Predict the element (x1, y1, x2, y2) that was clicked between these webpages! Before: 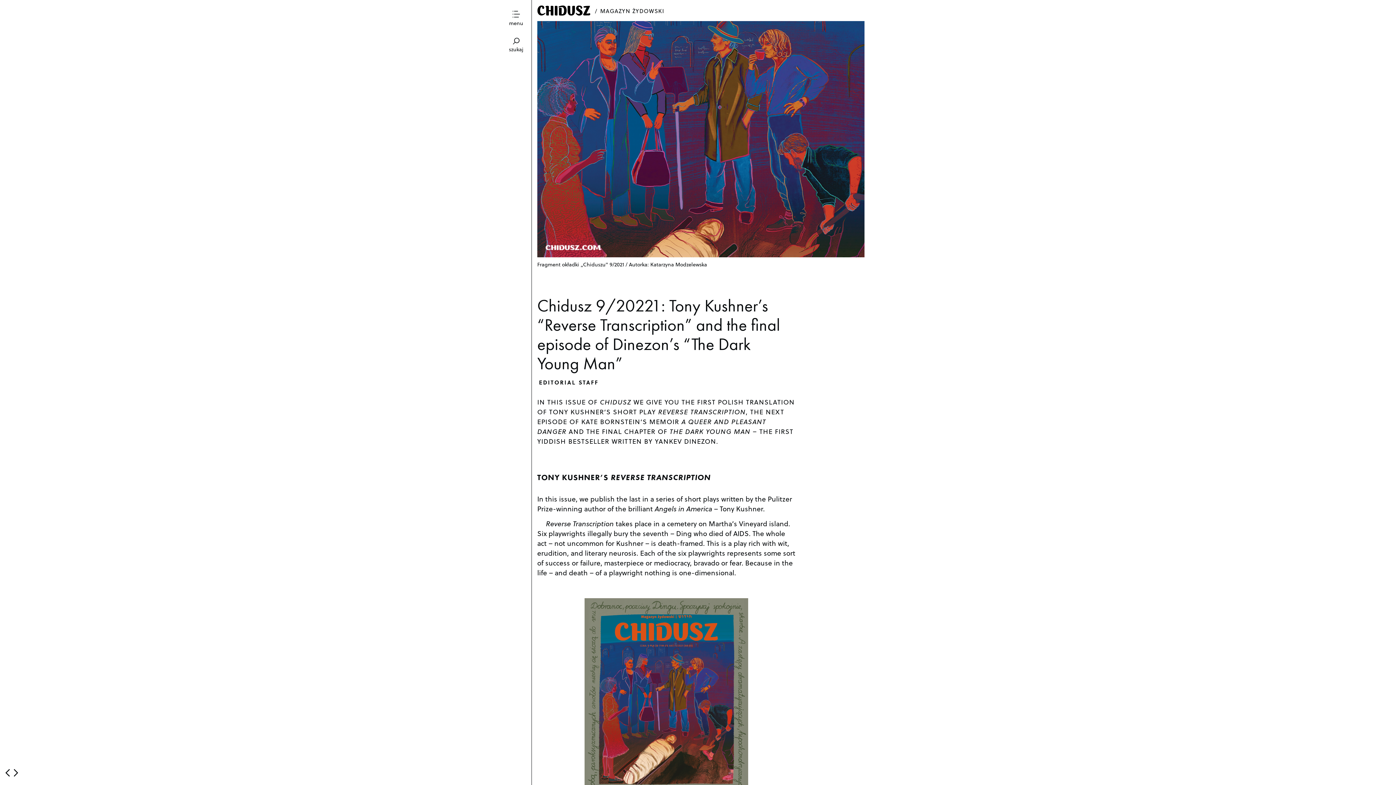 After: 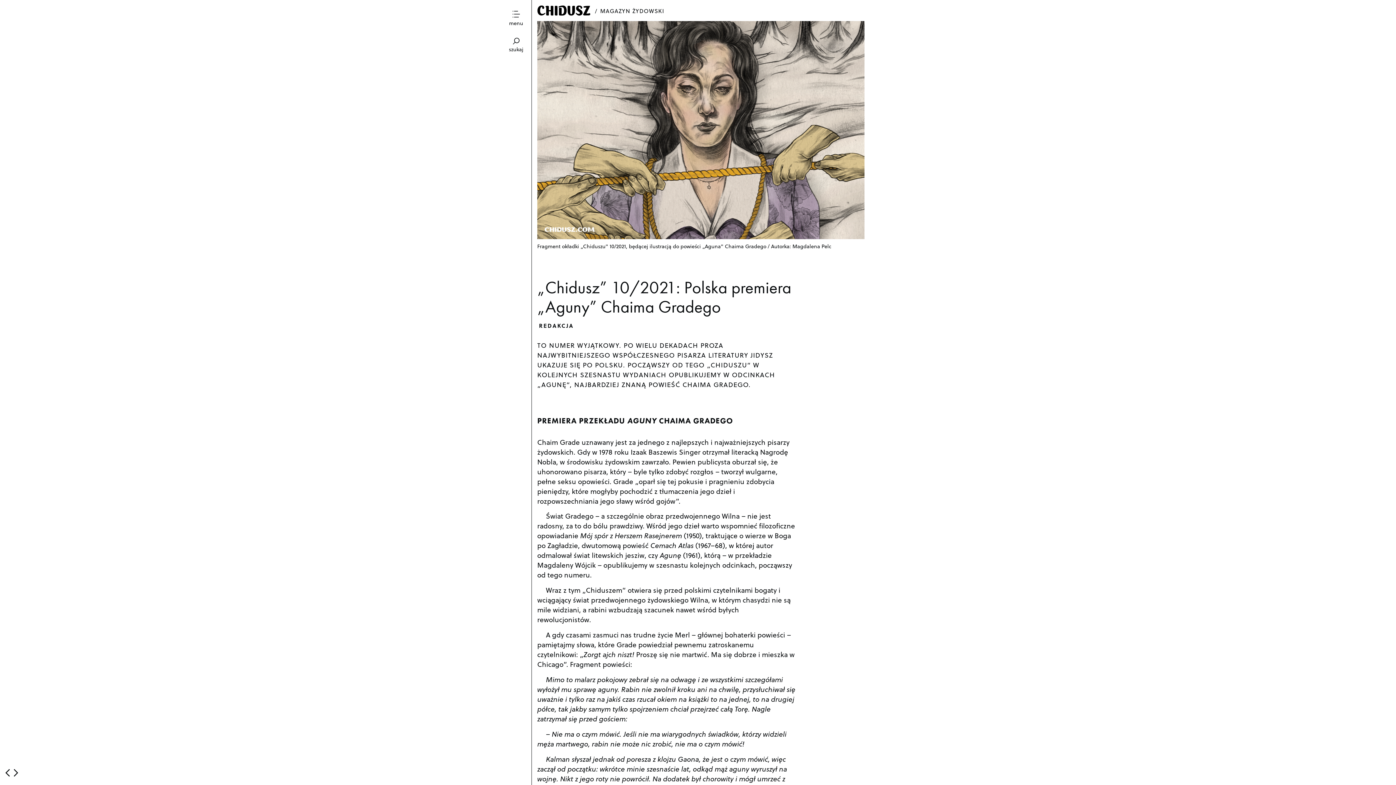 Action: bbox: (5, 768, 9, 777)